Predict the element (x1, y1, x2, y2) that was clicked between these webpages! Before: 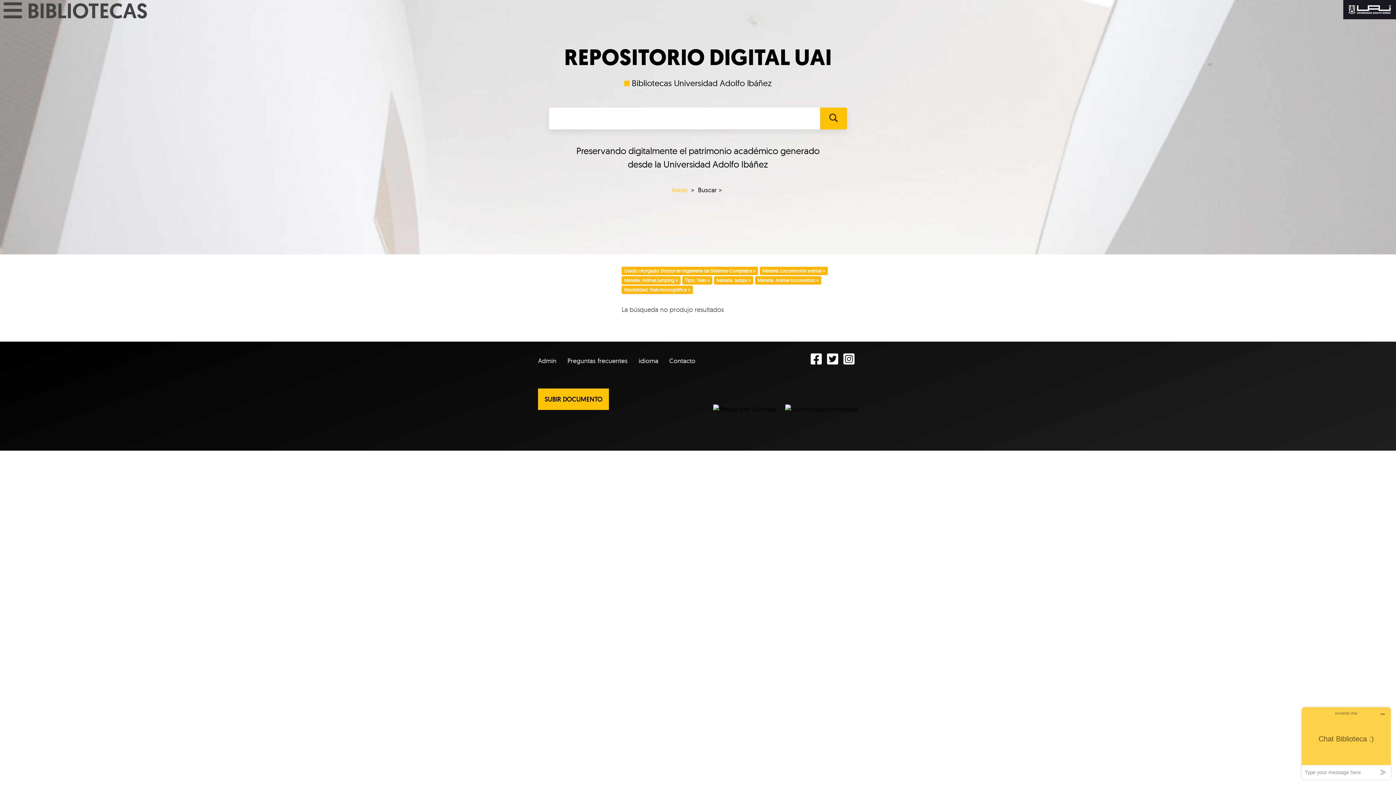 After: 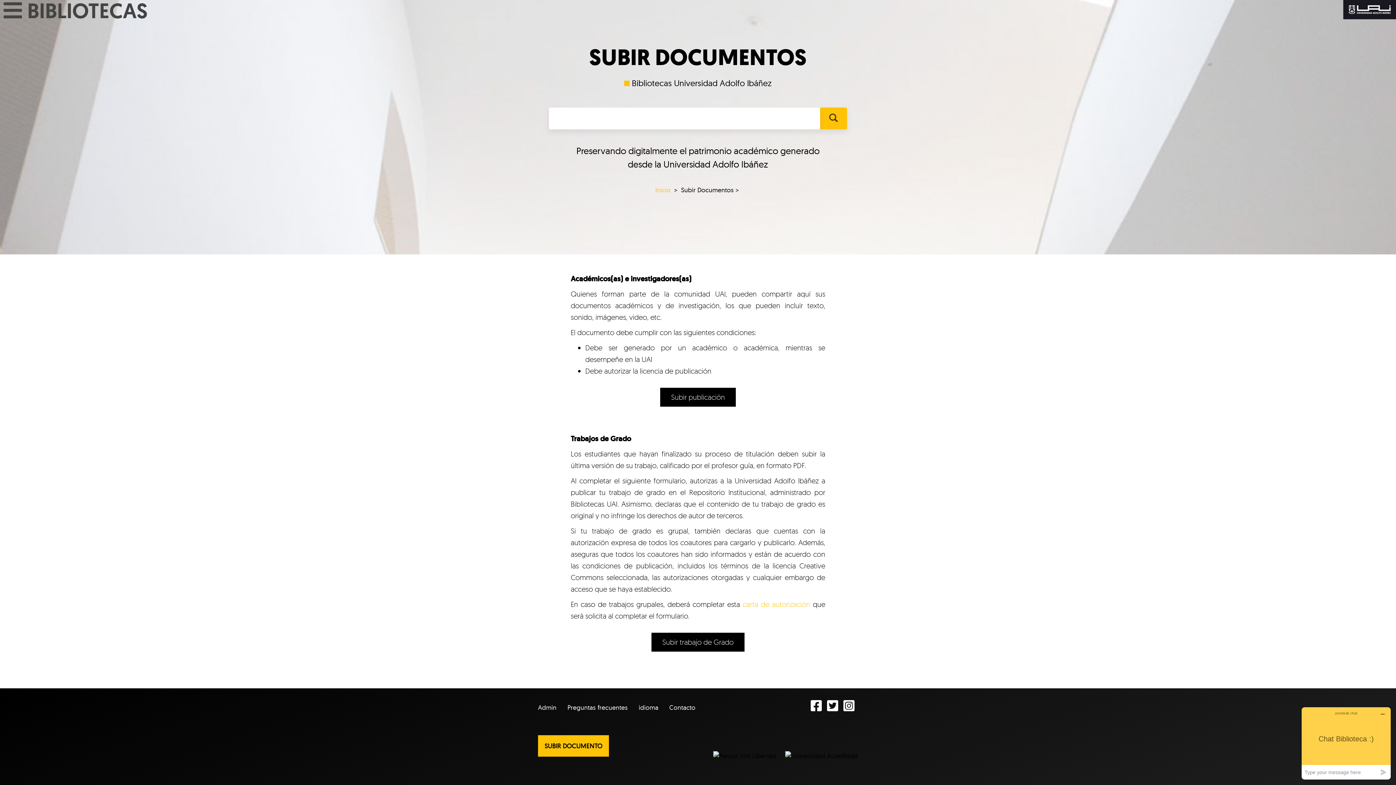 Action: bbox: (538, 388, 609, 410) label: SUBIR DOCUMENTO